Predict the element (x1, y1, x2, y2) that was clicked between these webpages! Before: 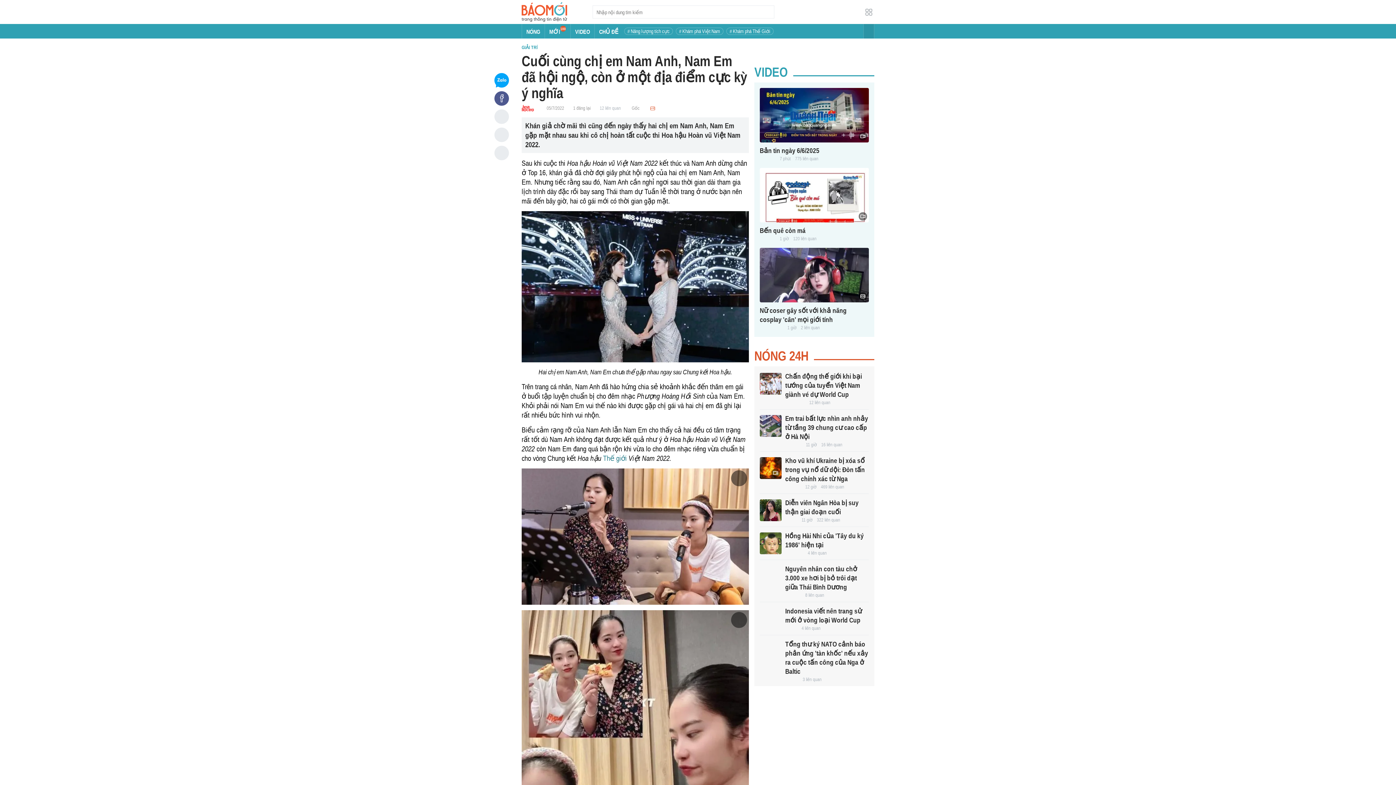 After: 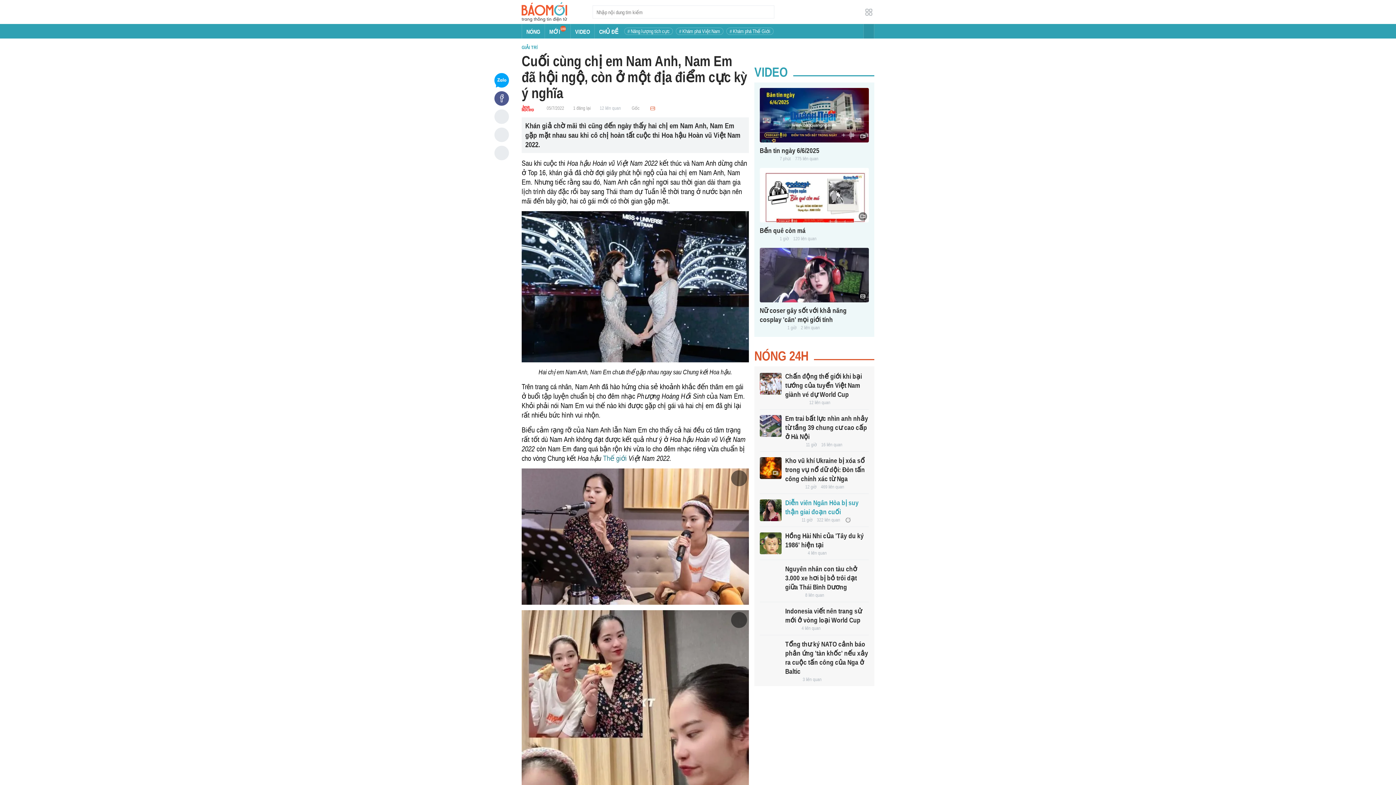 Action: bbox: (760, 499, 781, 521)